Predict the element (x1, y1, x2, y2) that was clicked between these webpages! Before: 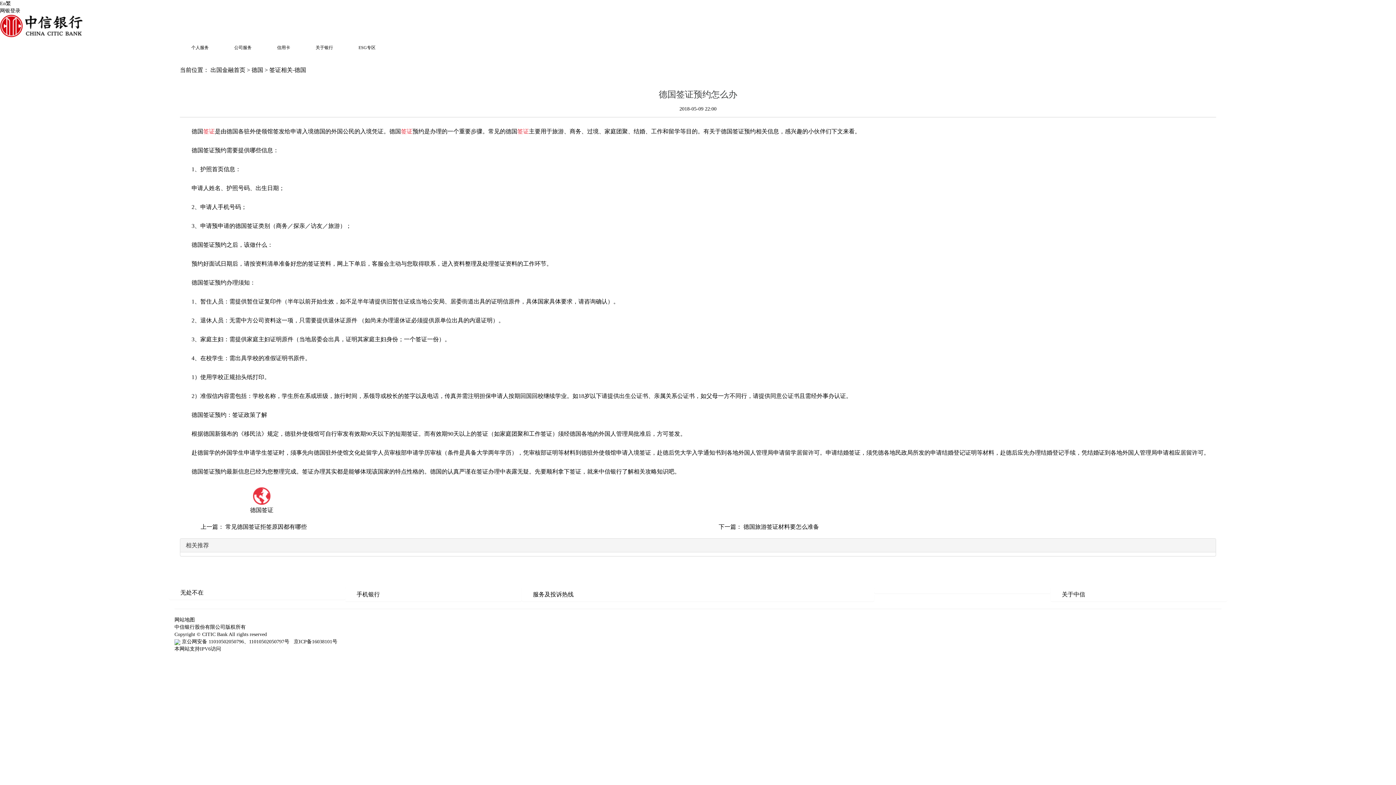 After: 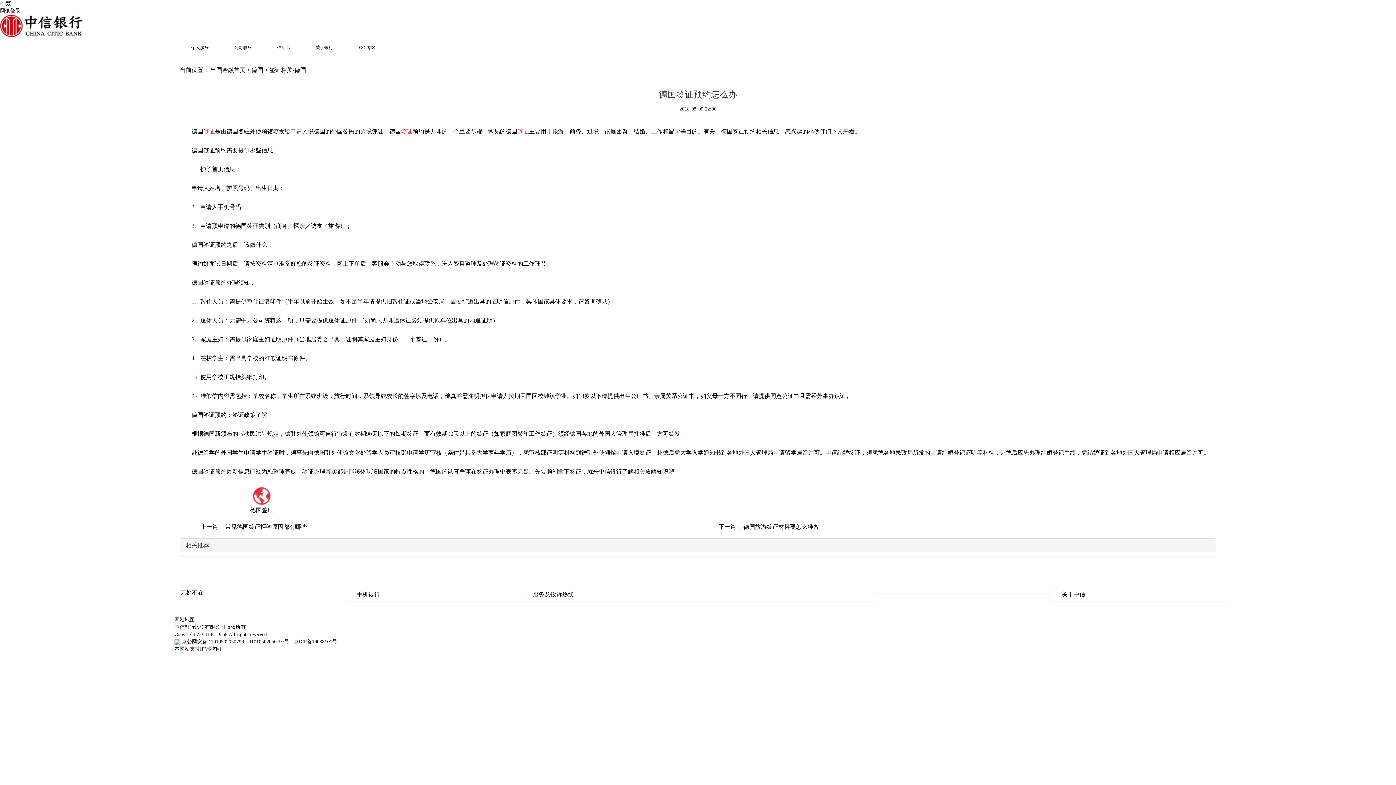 Action: label: 签证 bbox: (267, 449, 278, 456)